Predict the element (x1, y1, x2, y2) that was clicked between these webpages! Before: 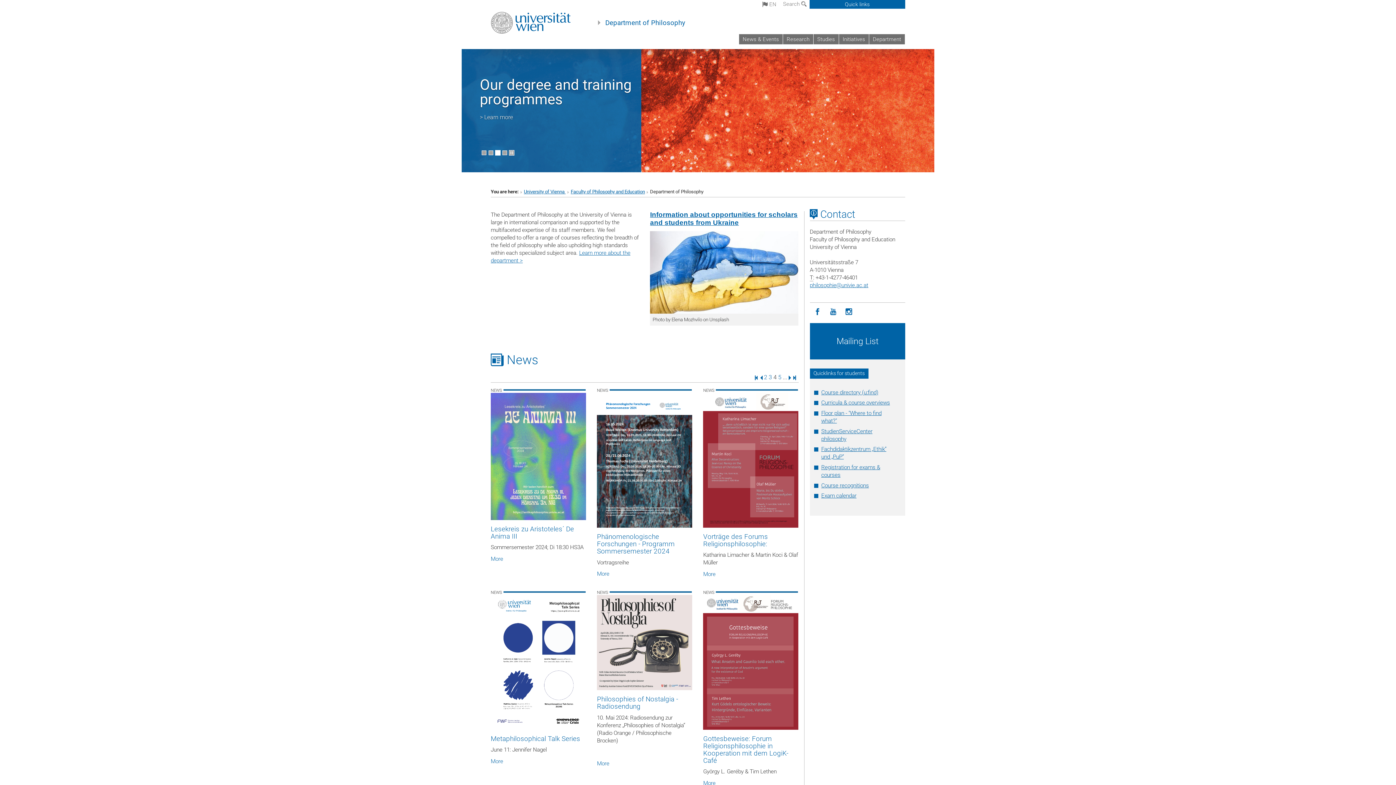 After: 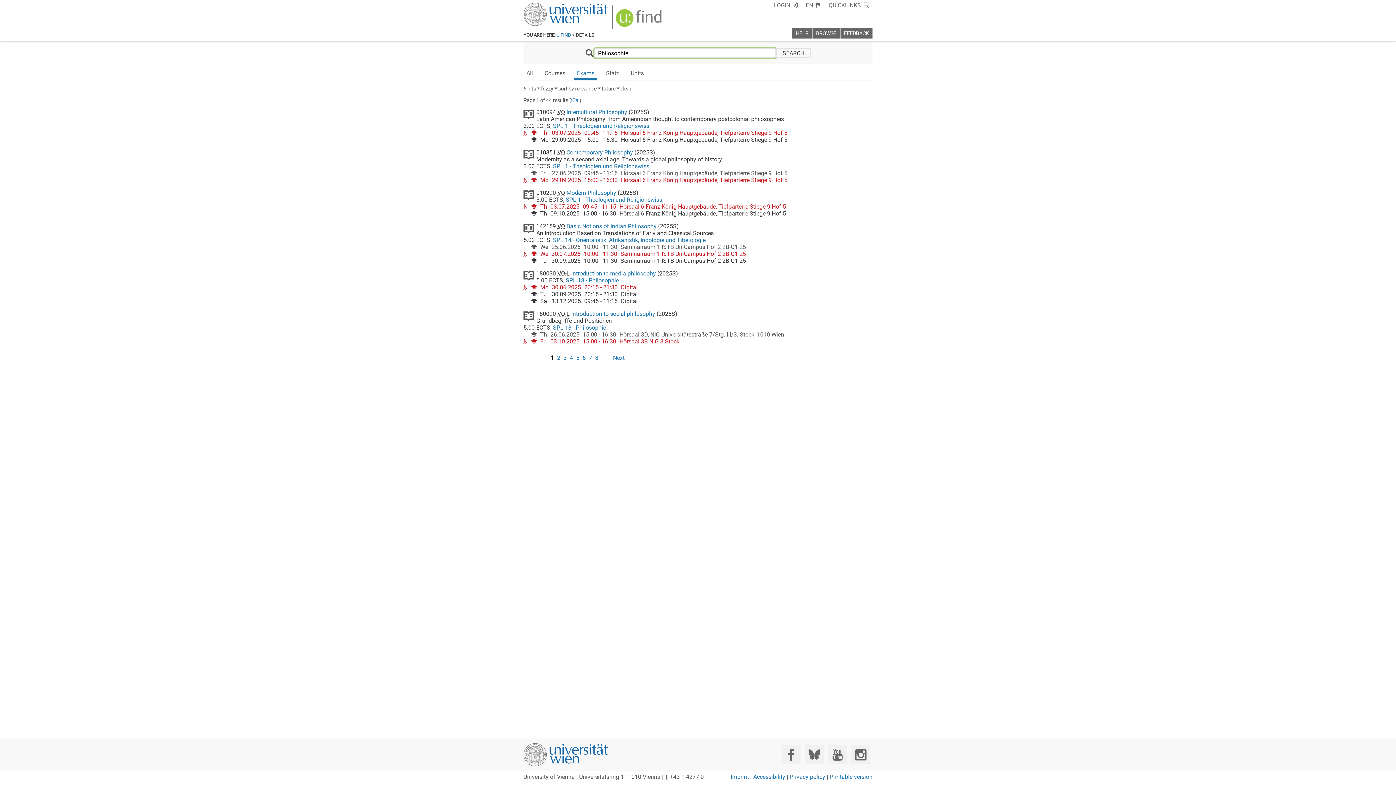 Action: label: Exam calendar bbox: (821, 492, 856, 499)